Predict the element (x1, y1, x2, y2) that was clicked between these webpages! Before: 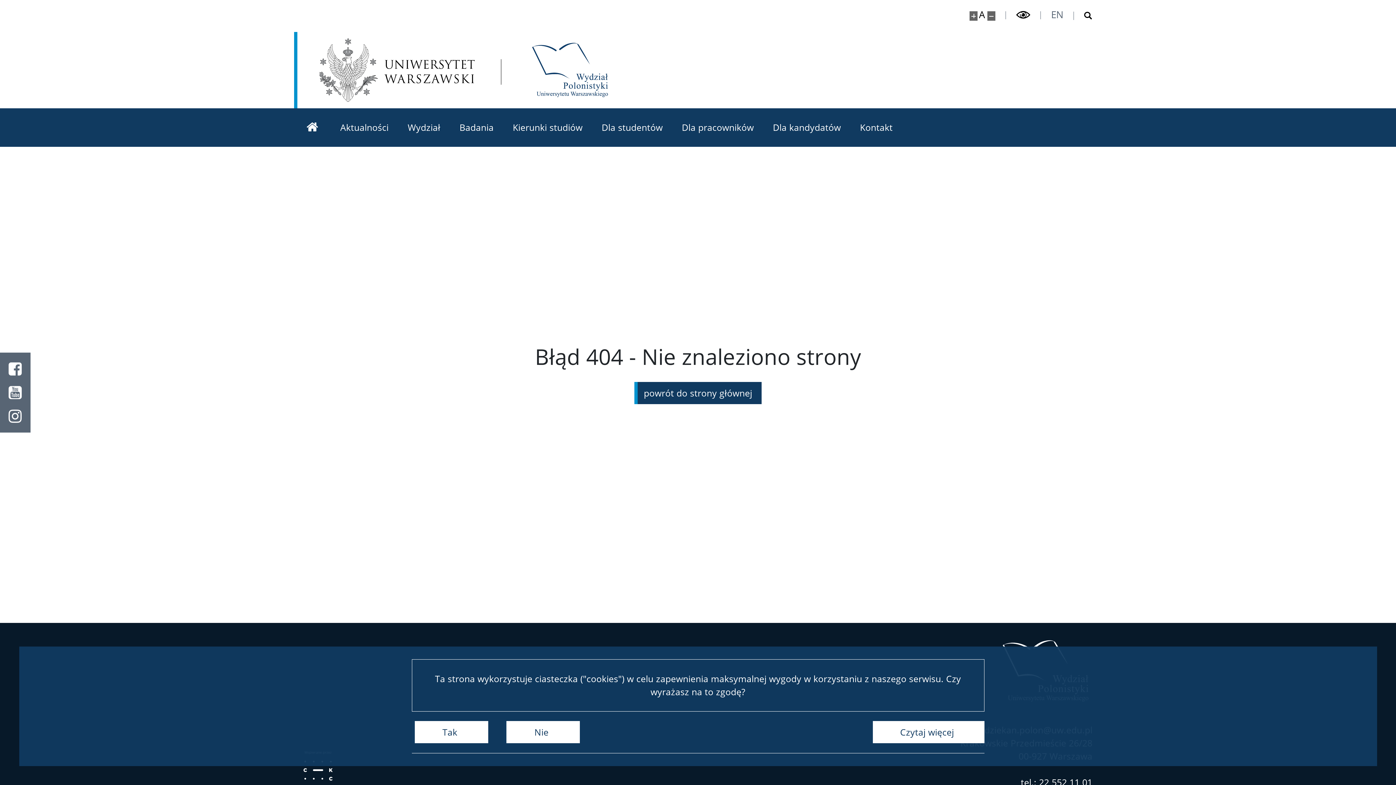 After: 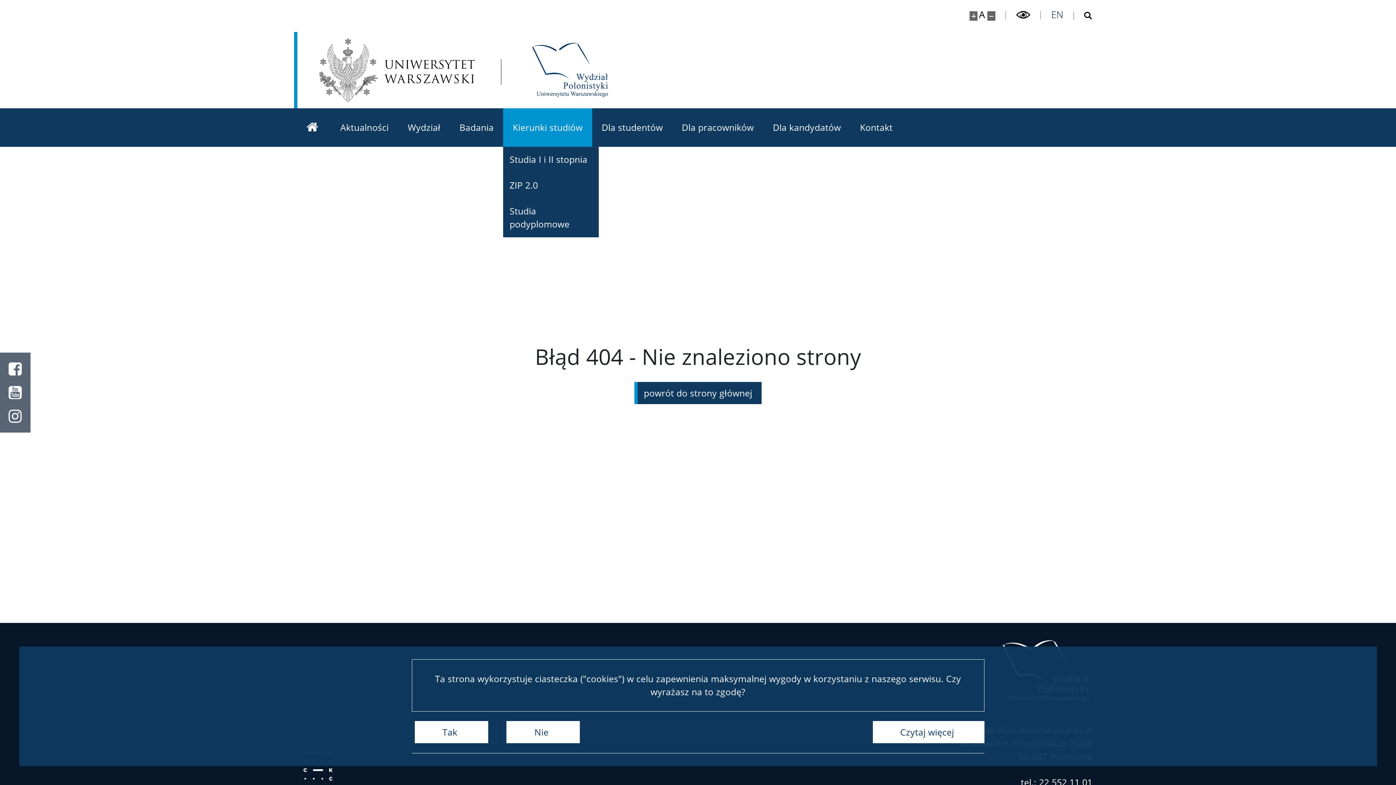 Action: bbox: (503, 108, 592, 146) label: Kierunki studiów